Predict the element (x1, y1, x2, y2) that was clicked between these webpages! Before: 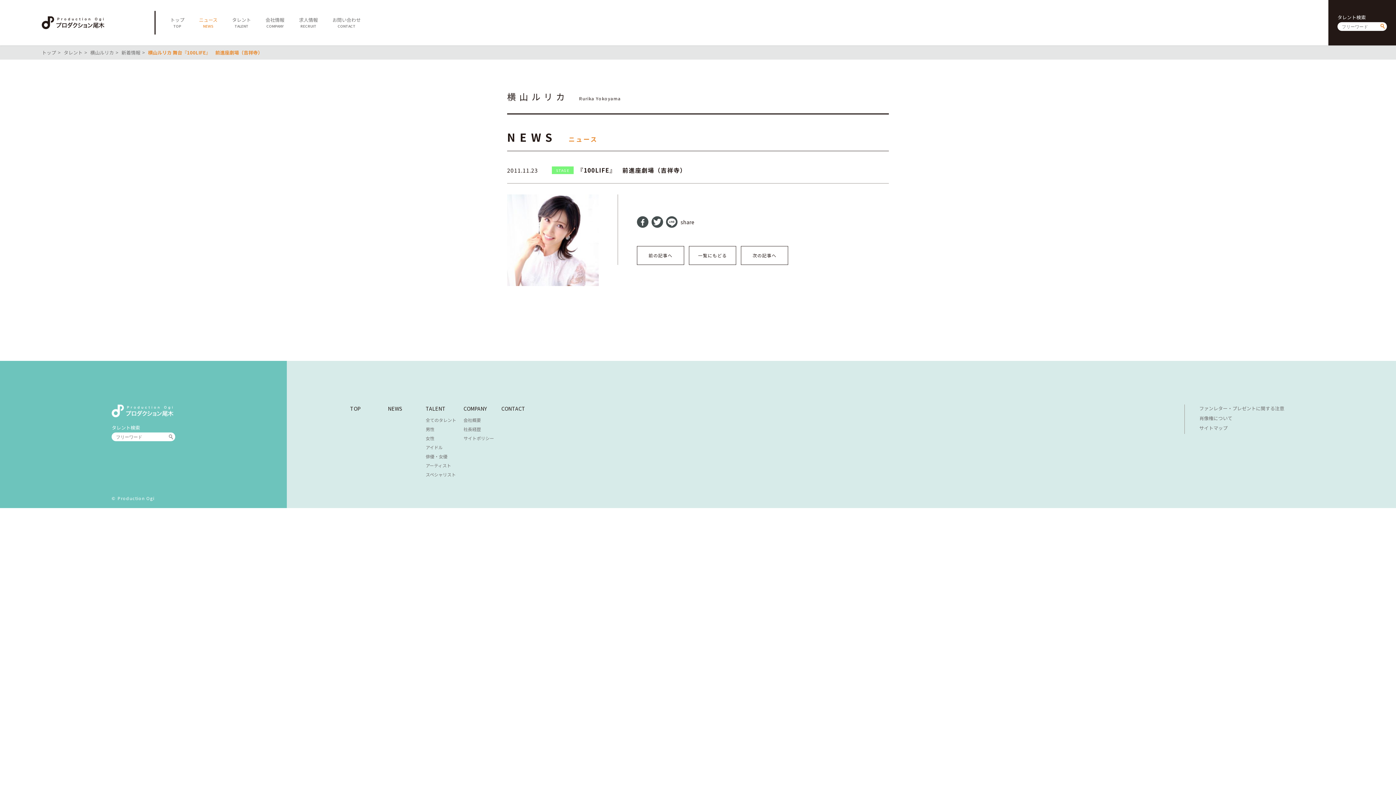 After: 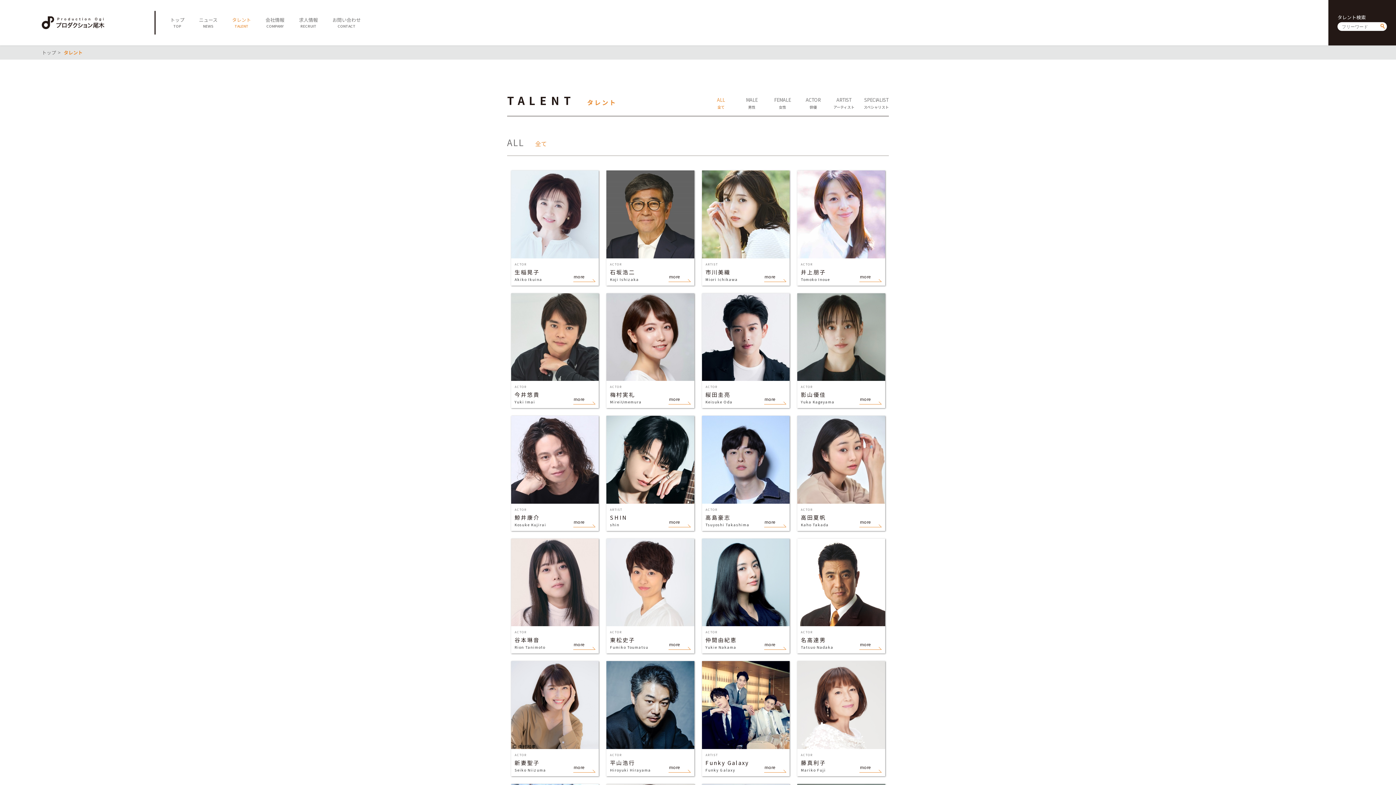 Action: label: タレント bbox: (63, 49, 82, 56)